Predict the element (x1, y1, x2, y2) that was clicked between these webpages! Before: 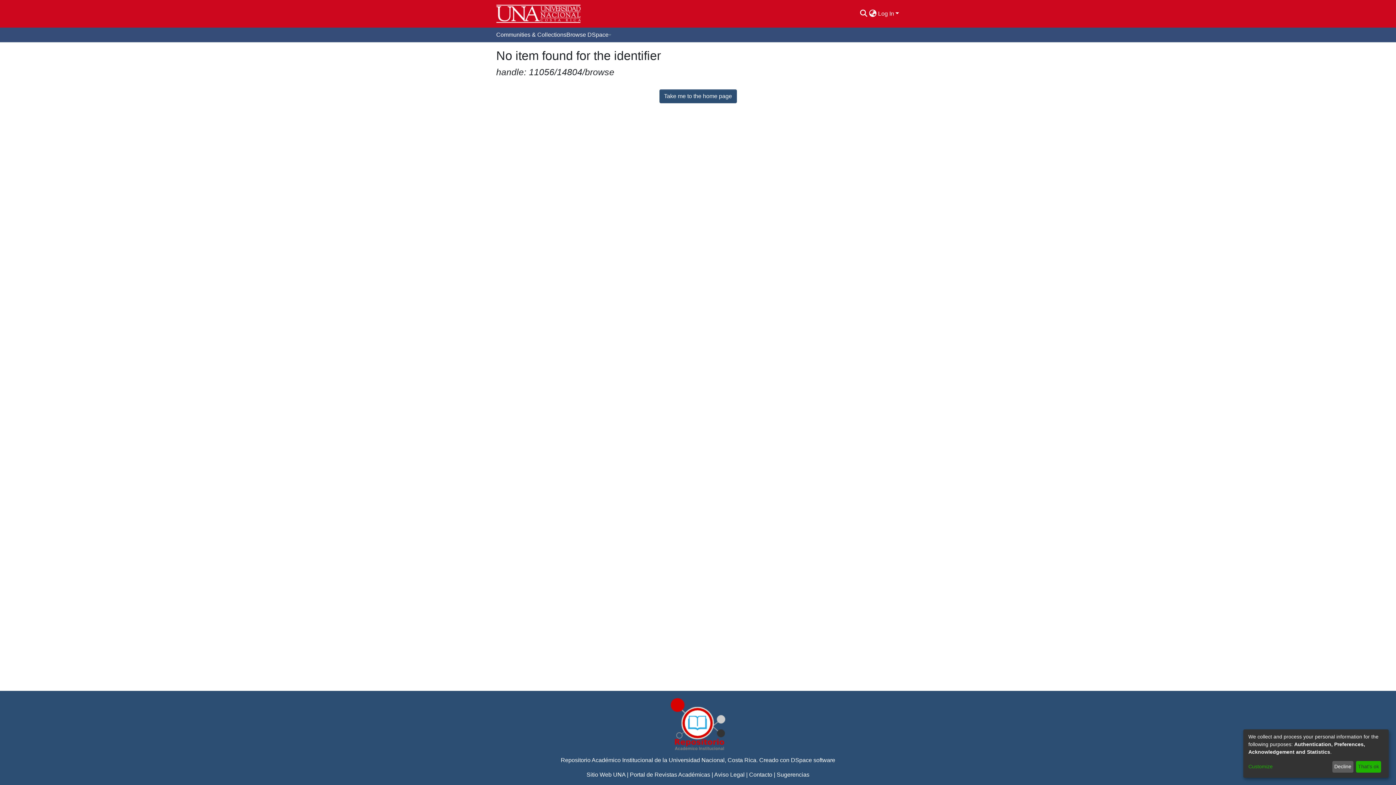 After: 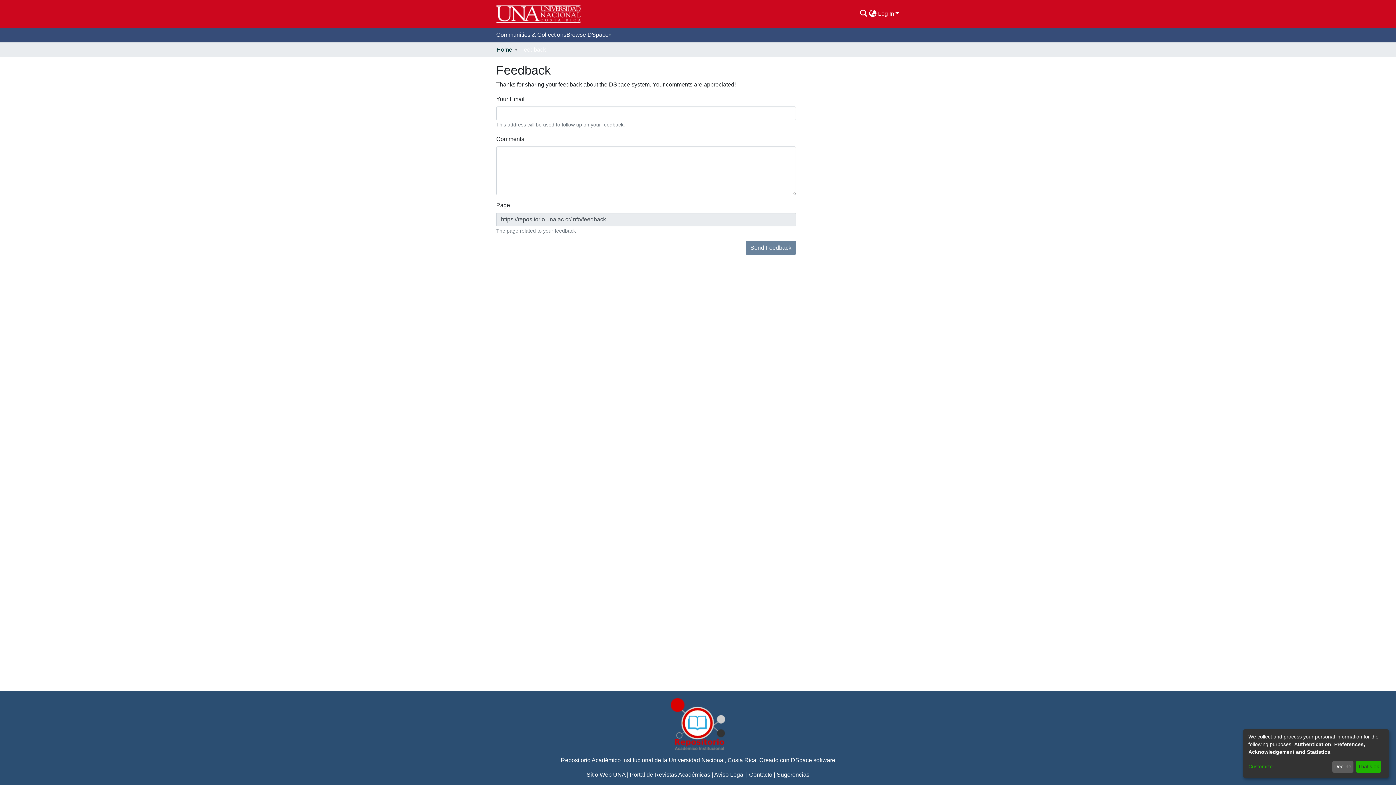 Action: label: Sugerencias bbox: (776, 772, 809, 778)